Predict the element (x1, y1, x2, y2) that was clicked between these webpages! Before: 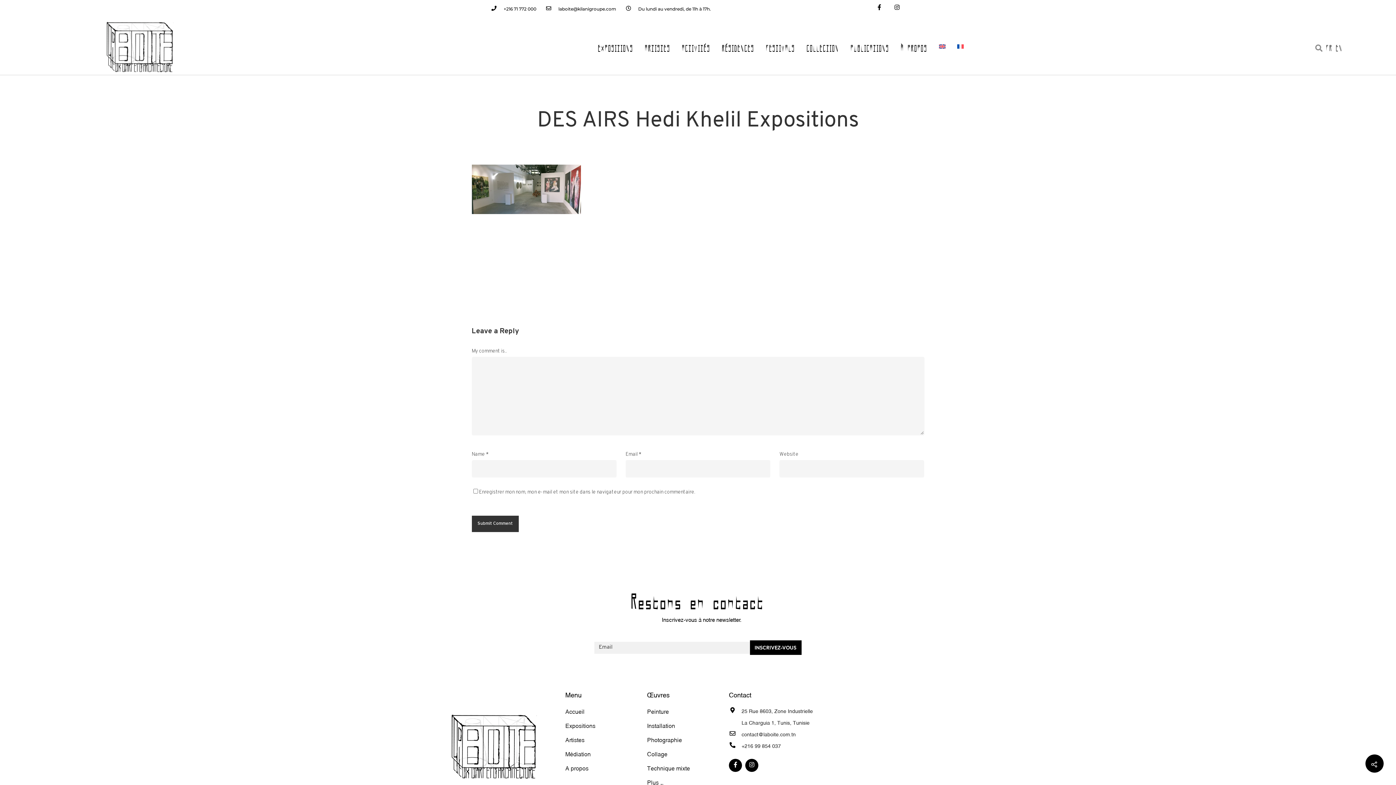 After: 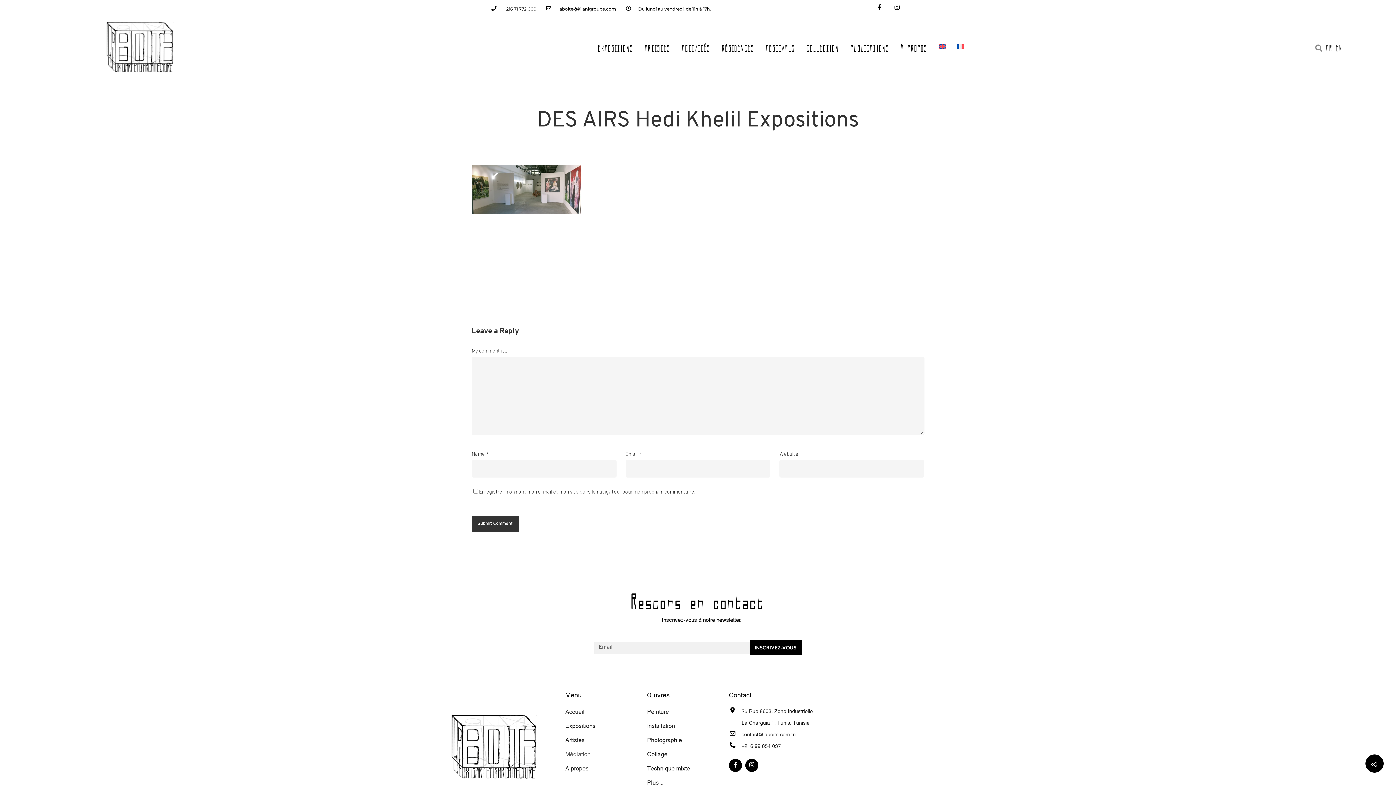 Action: label: Médiation bbox: (565, 748, 640, 759)